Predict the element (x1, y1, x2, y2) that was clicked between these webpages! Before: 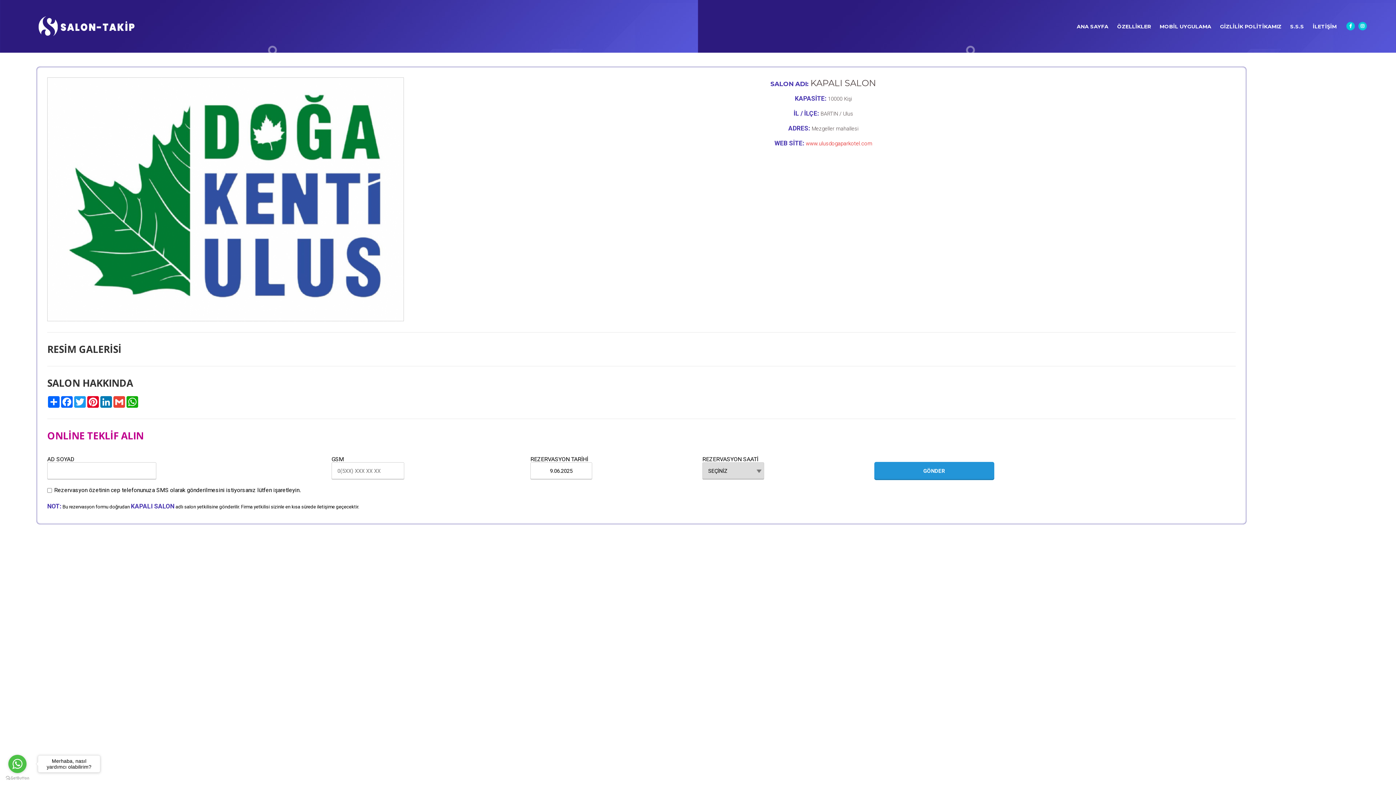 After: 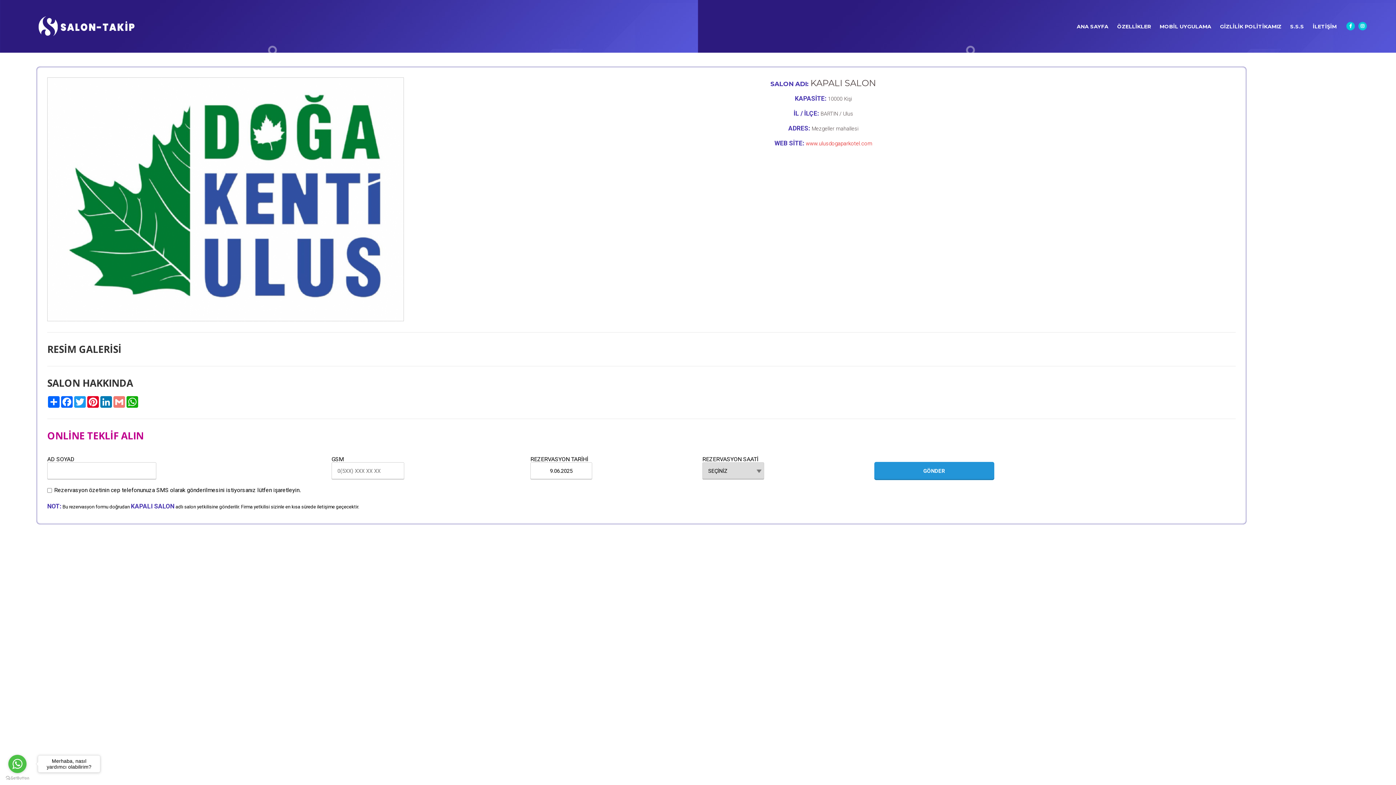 Action: bbox: (112, 396, 125, 407) label: Gmail